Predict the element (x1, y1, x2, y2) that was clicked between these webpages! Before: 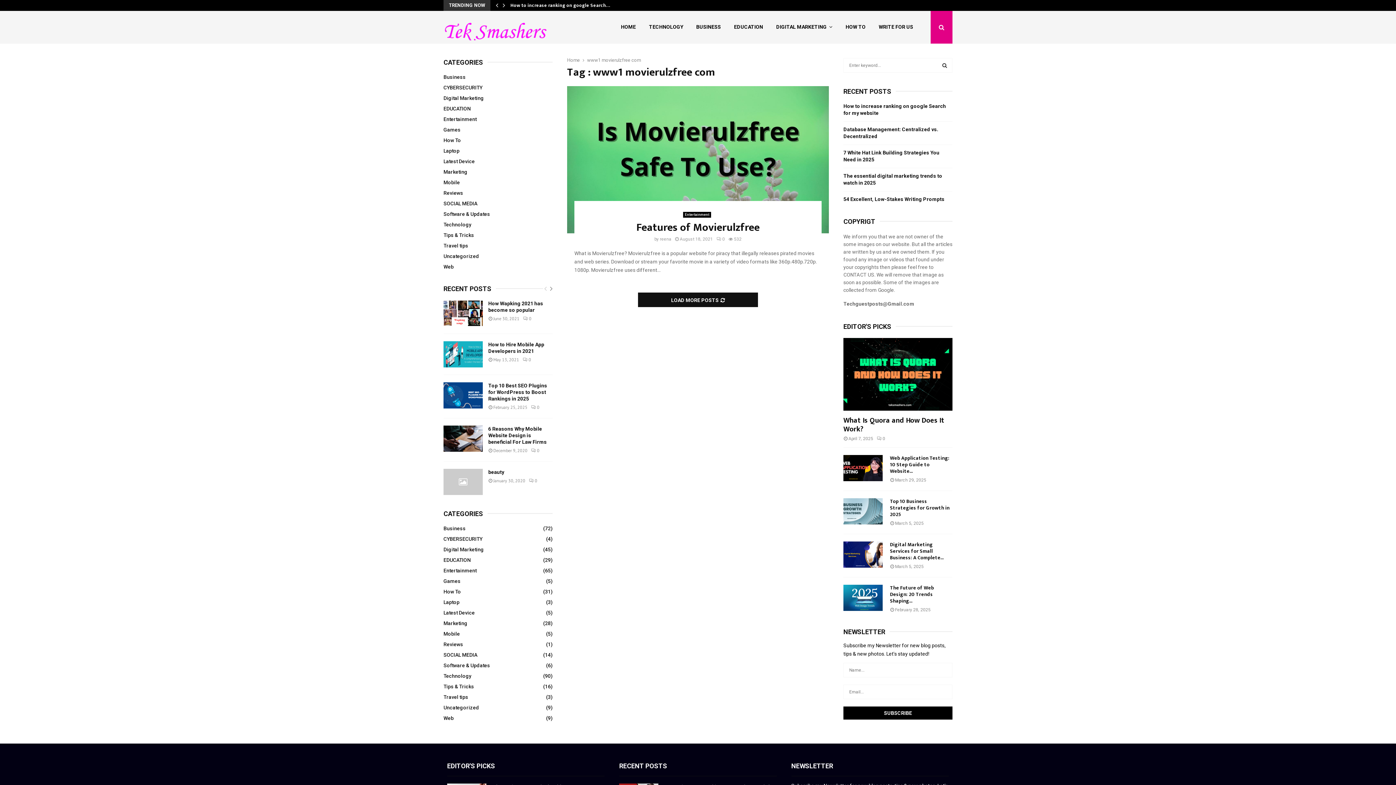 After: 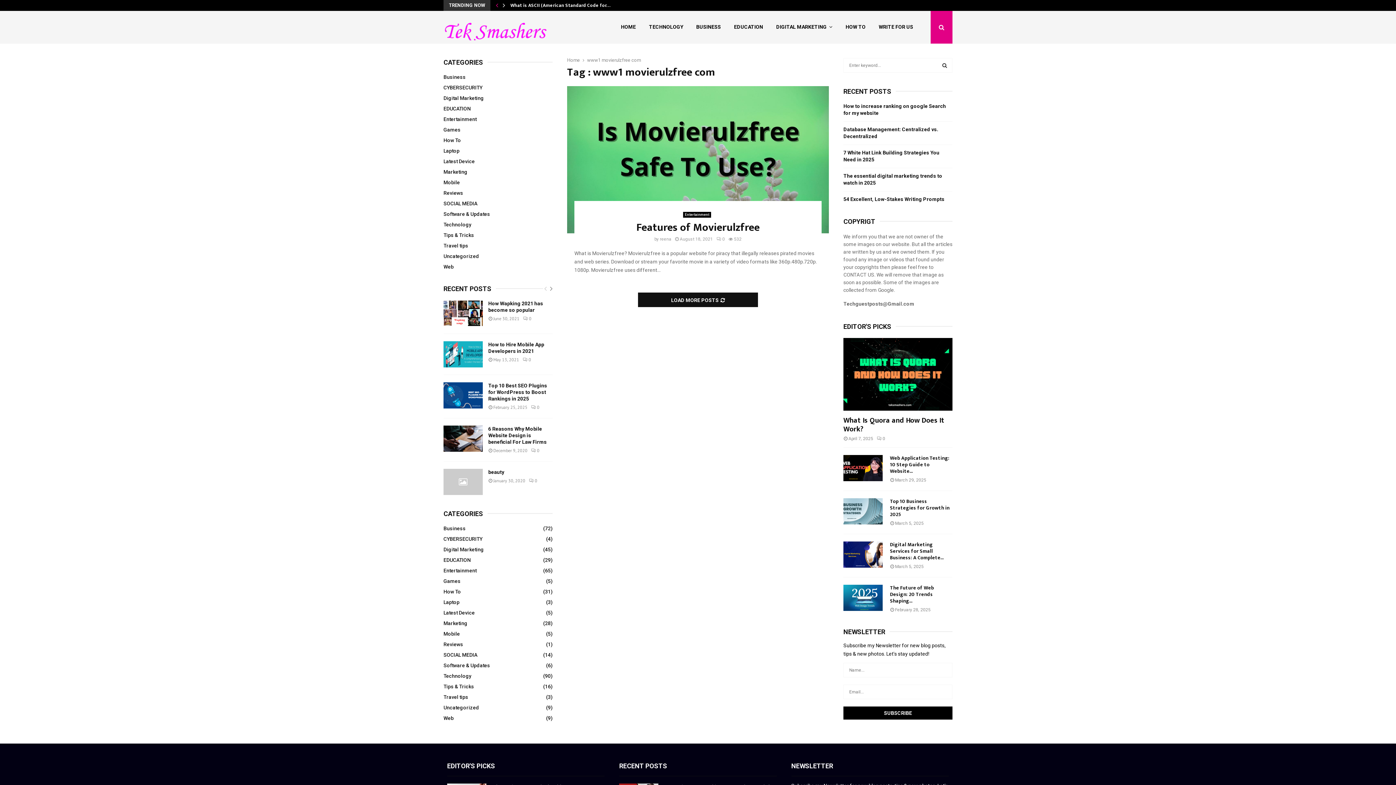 Action: bbox: (494, 0, 500, 10)